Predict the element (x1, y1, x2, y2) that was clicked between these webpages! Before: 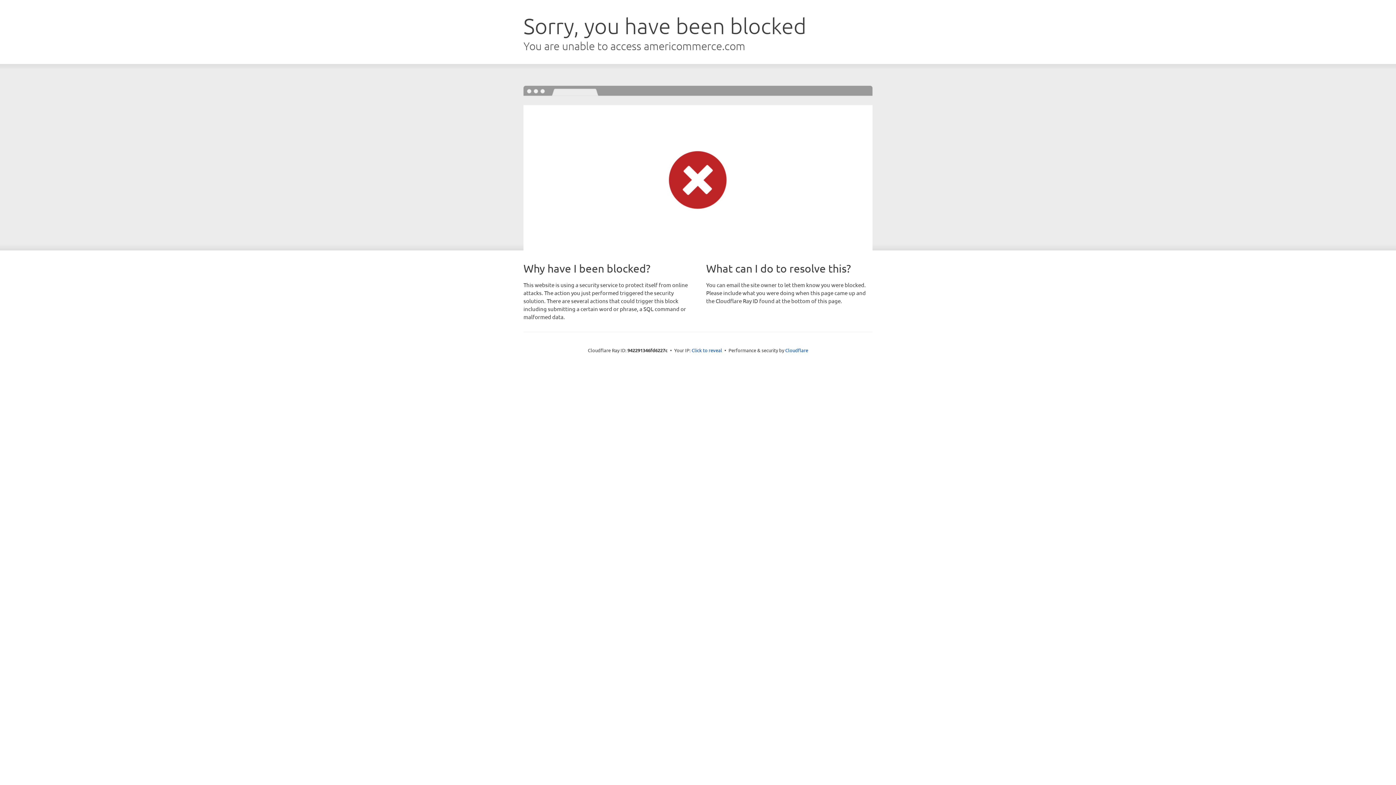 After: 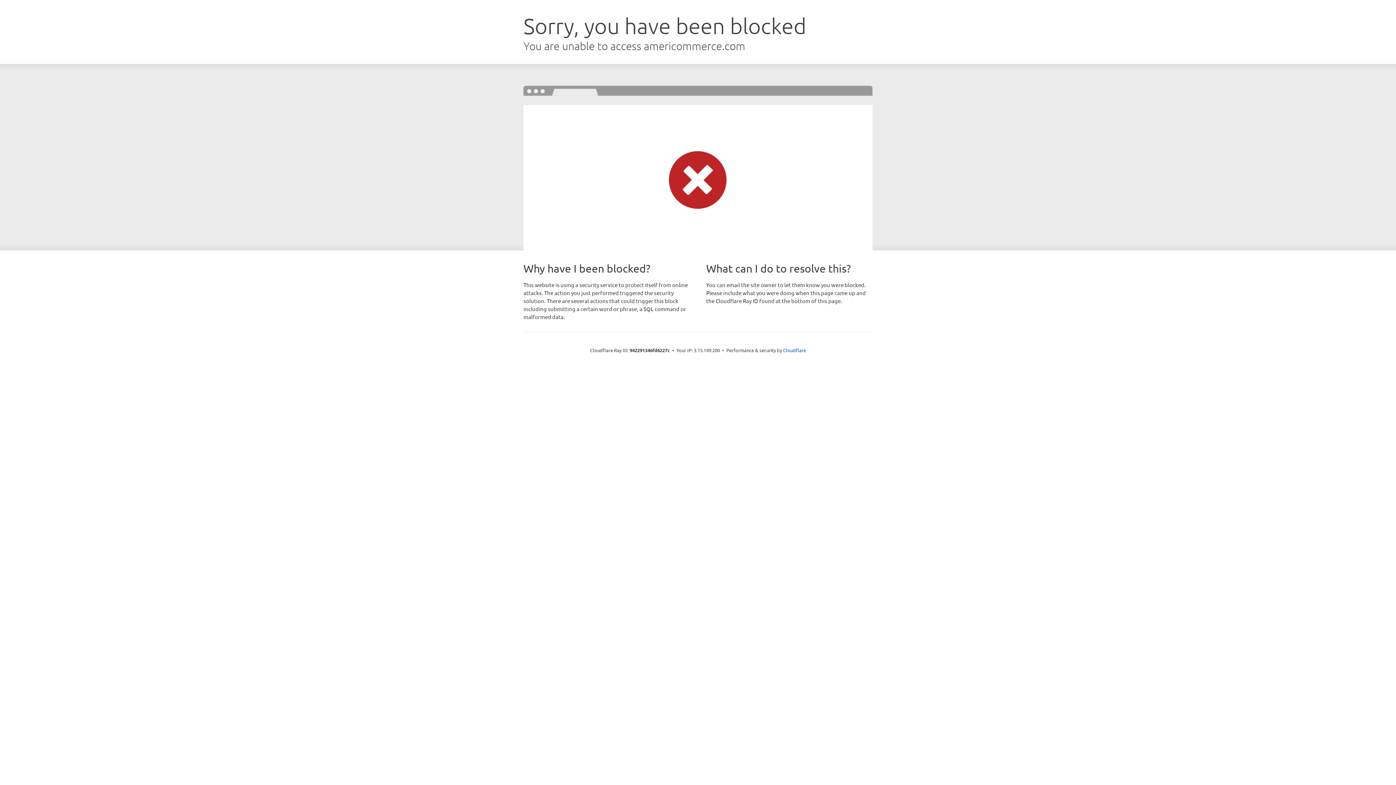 Action: label: Click to reveal bbox: (691, 346, 722, 353)